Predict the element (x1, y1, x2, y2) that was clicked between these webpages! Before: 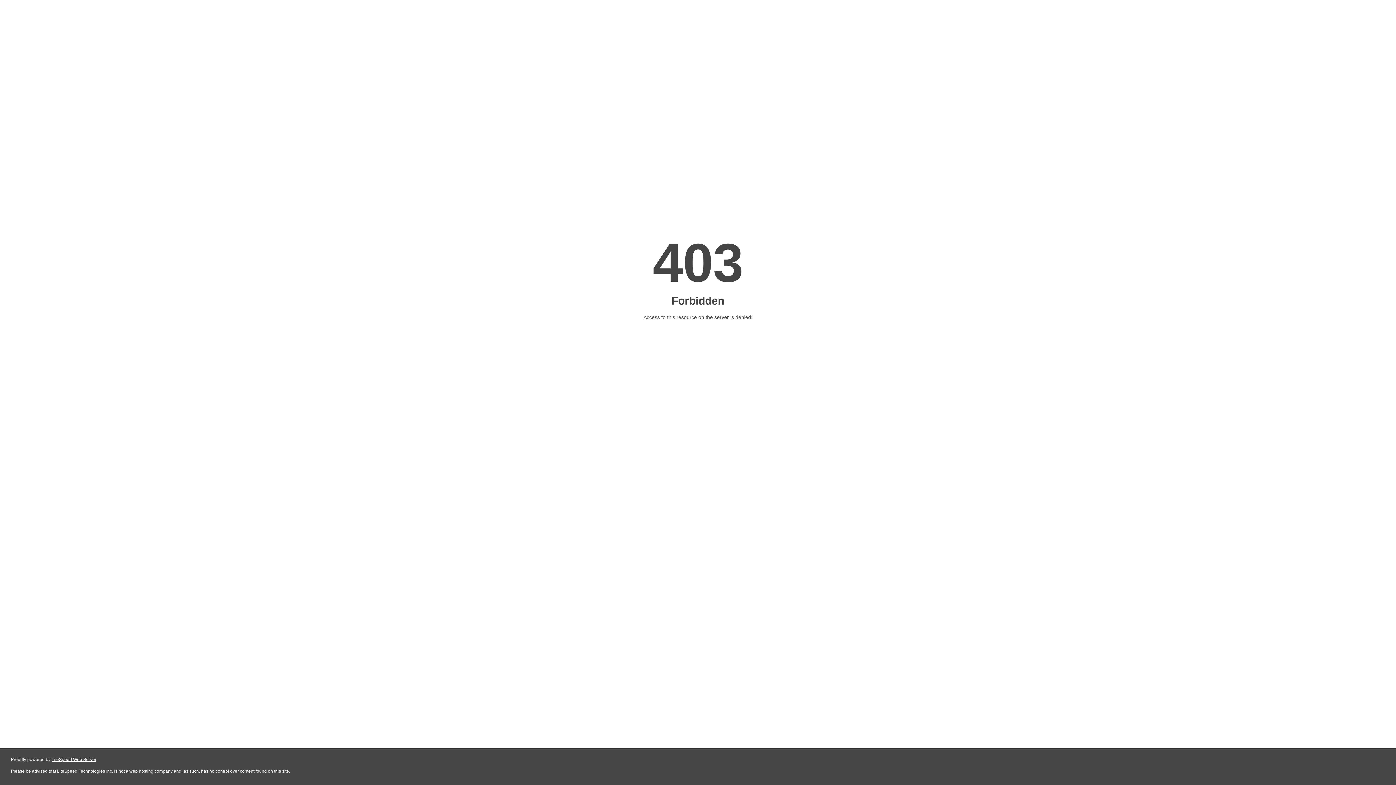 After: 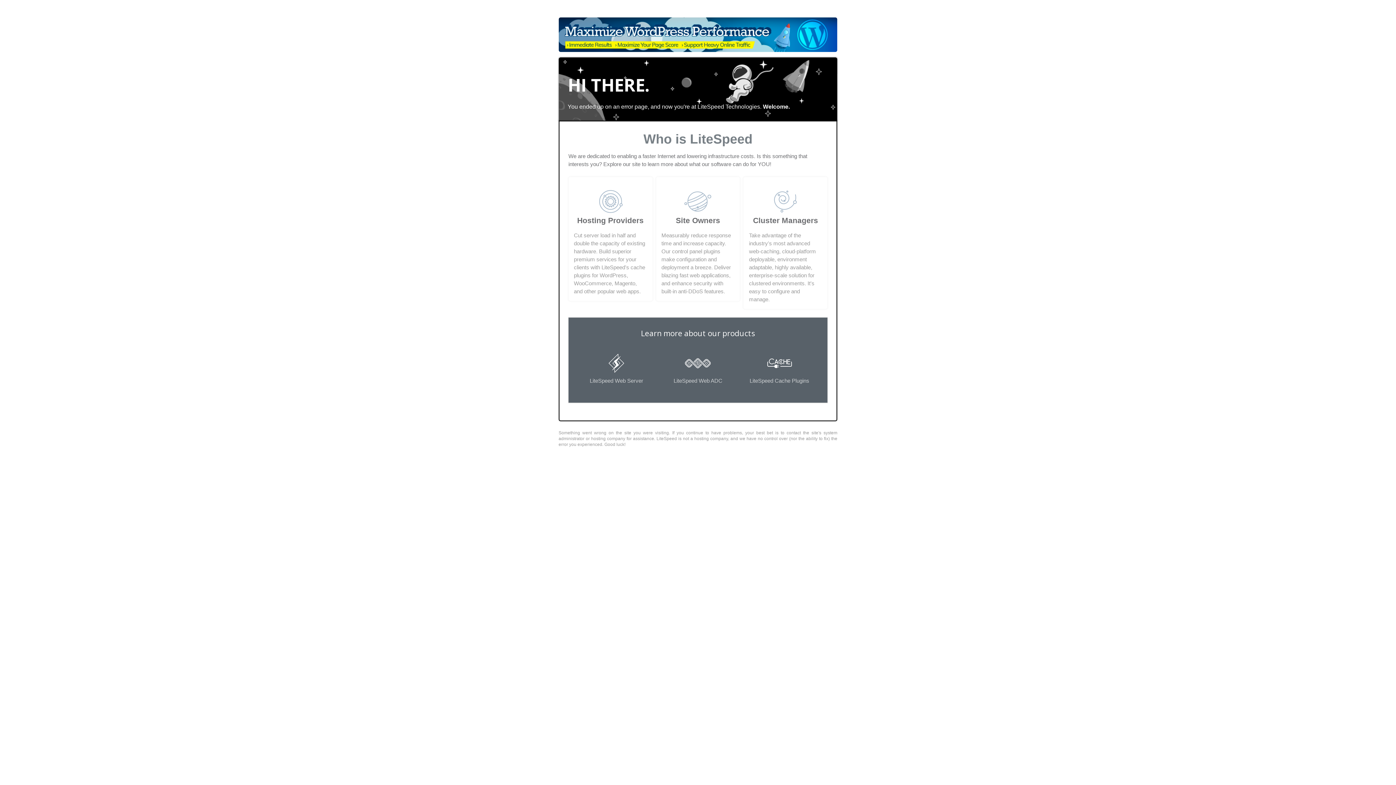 Action: bbox: (51, 757, 96, 762) label: LiteSpeed Web Server